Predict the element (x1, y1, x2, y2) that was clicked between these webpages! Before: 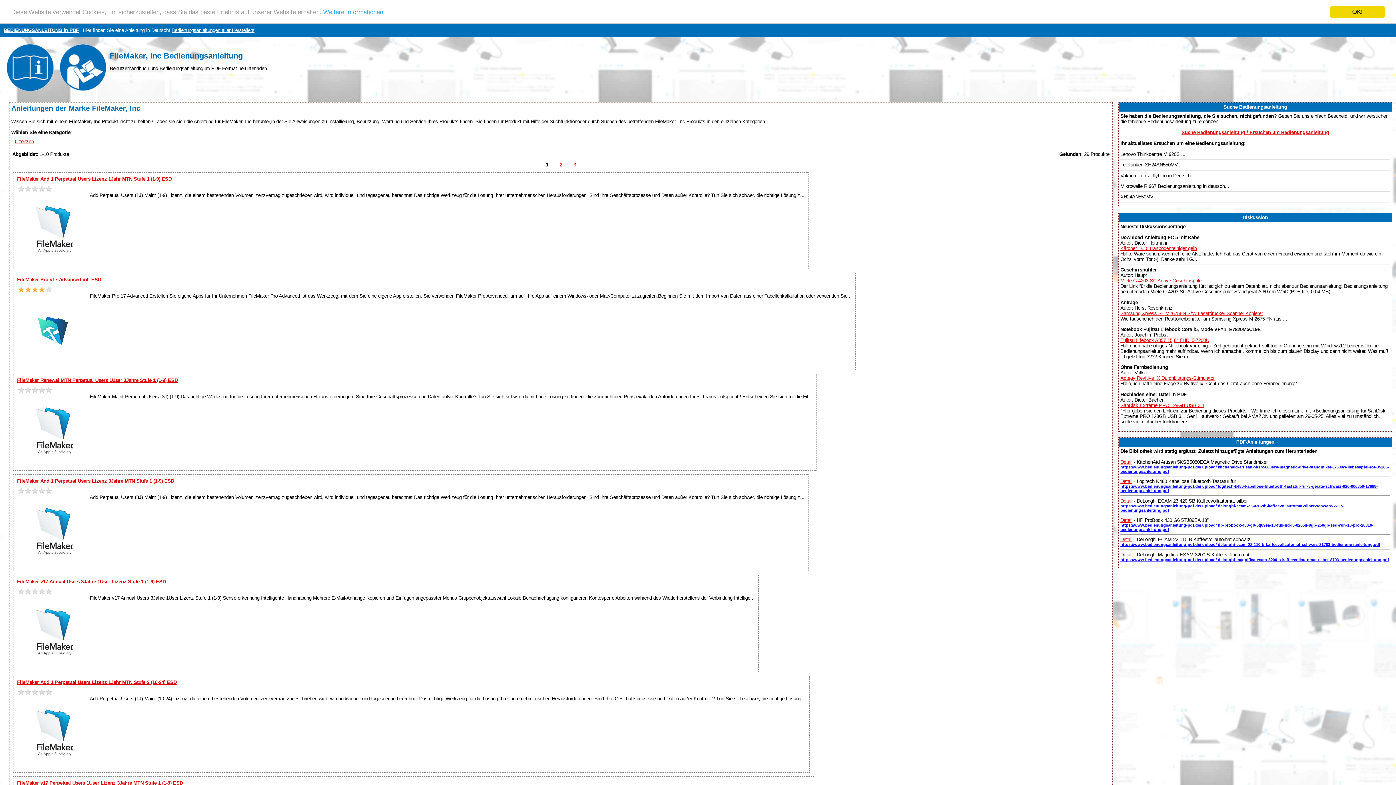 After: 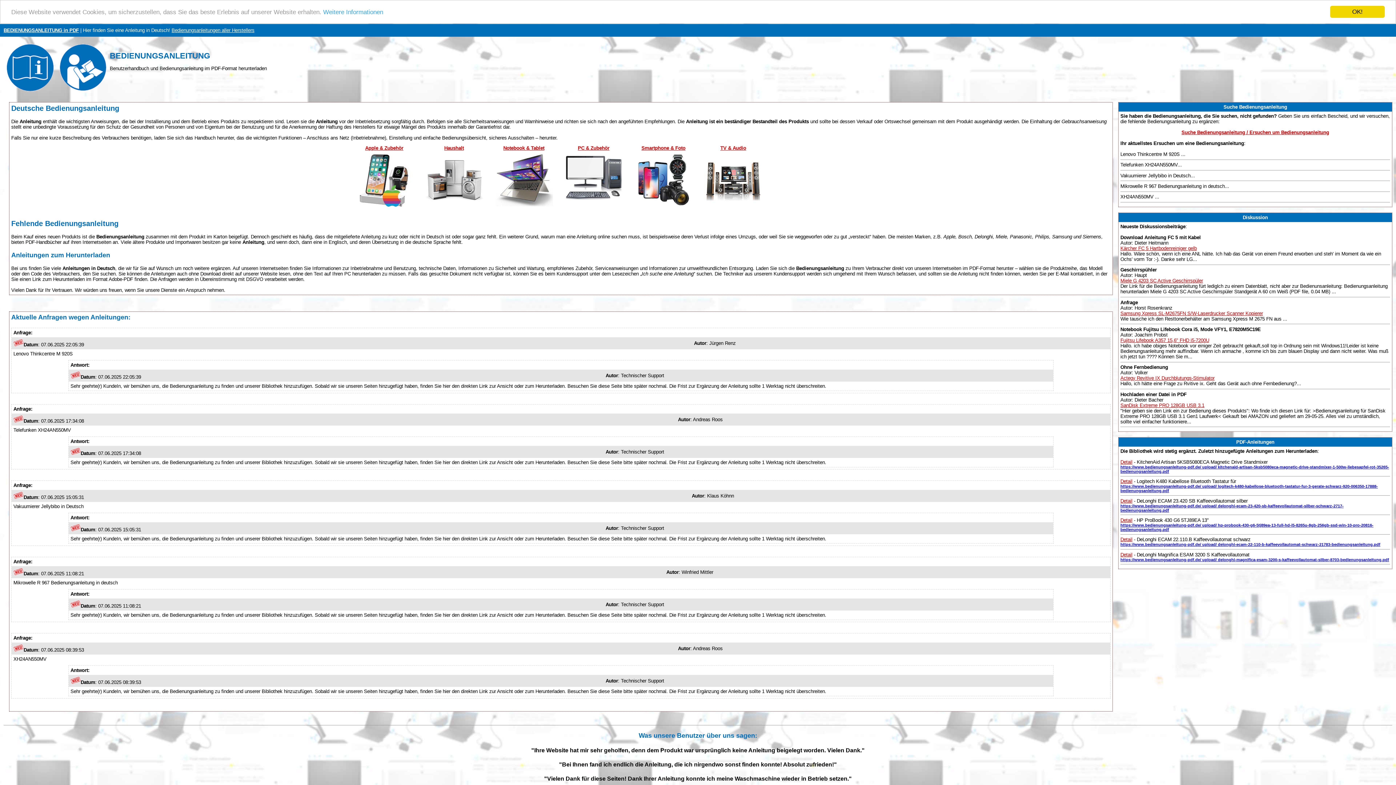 Action: label: BEDIENUNGSANLEITUNG in PDF bbox: (3, 27, 78, 33)